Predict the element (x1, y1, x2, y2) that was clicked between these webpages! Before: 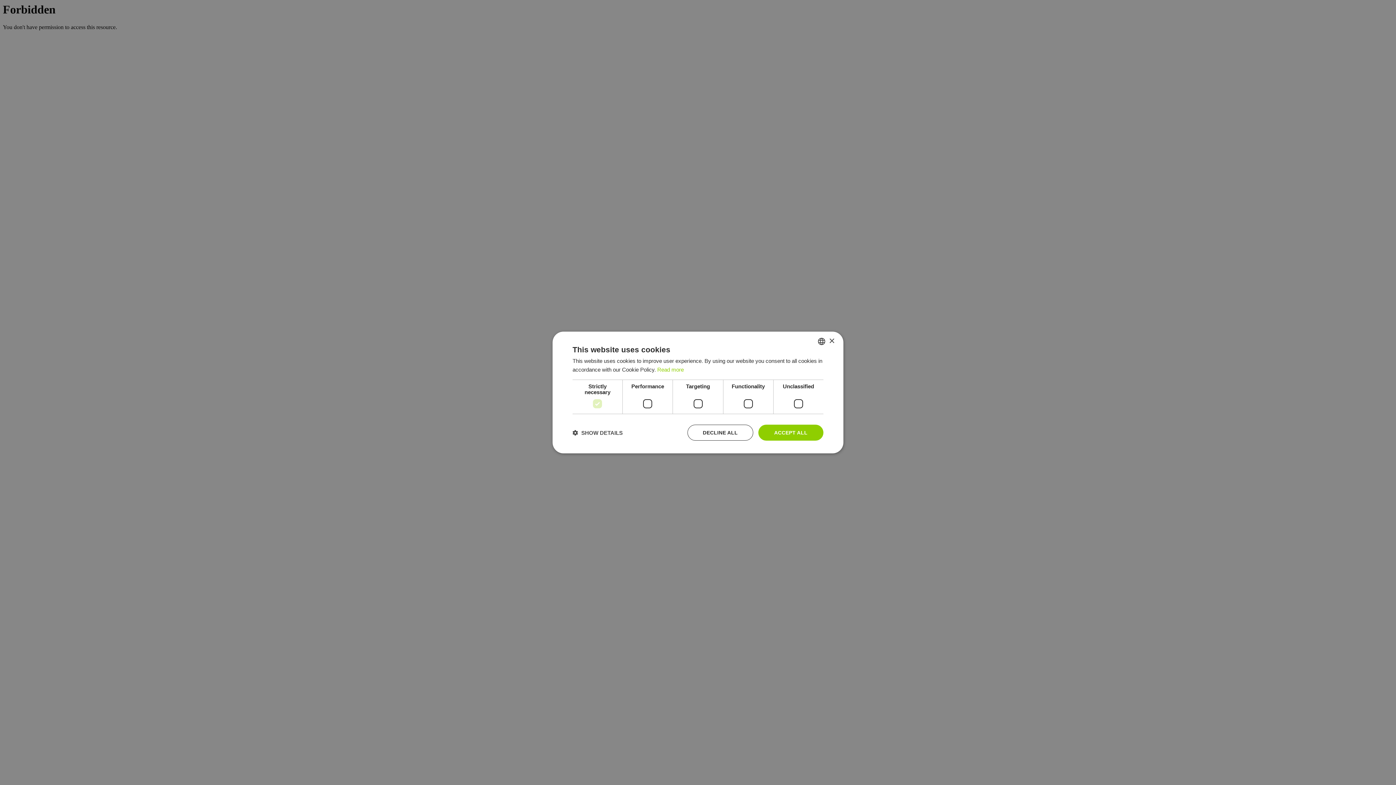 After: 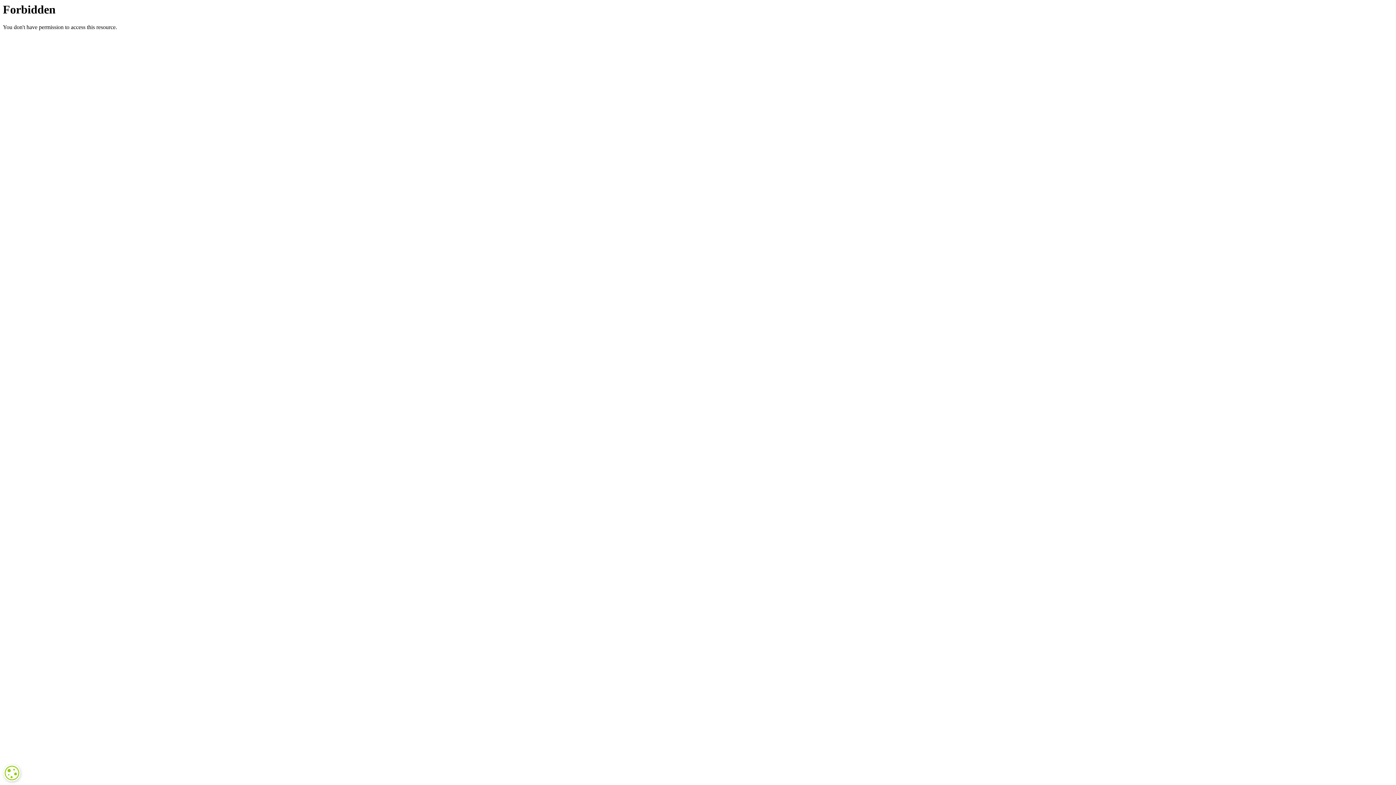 Action: label: ACCEPT ALL bbox: (758, 424, 823, 440)